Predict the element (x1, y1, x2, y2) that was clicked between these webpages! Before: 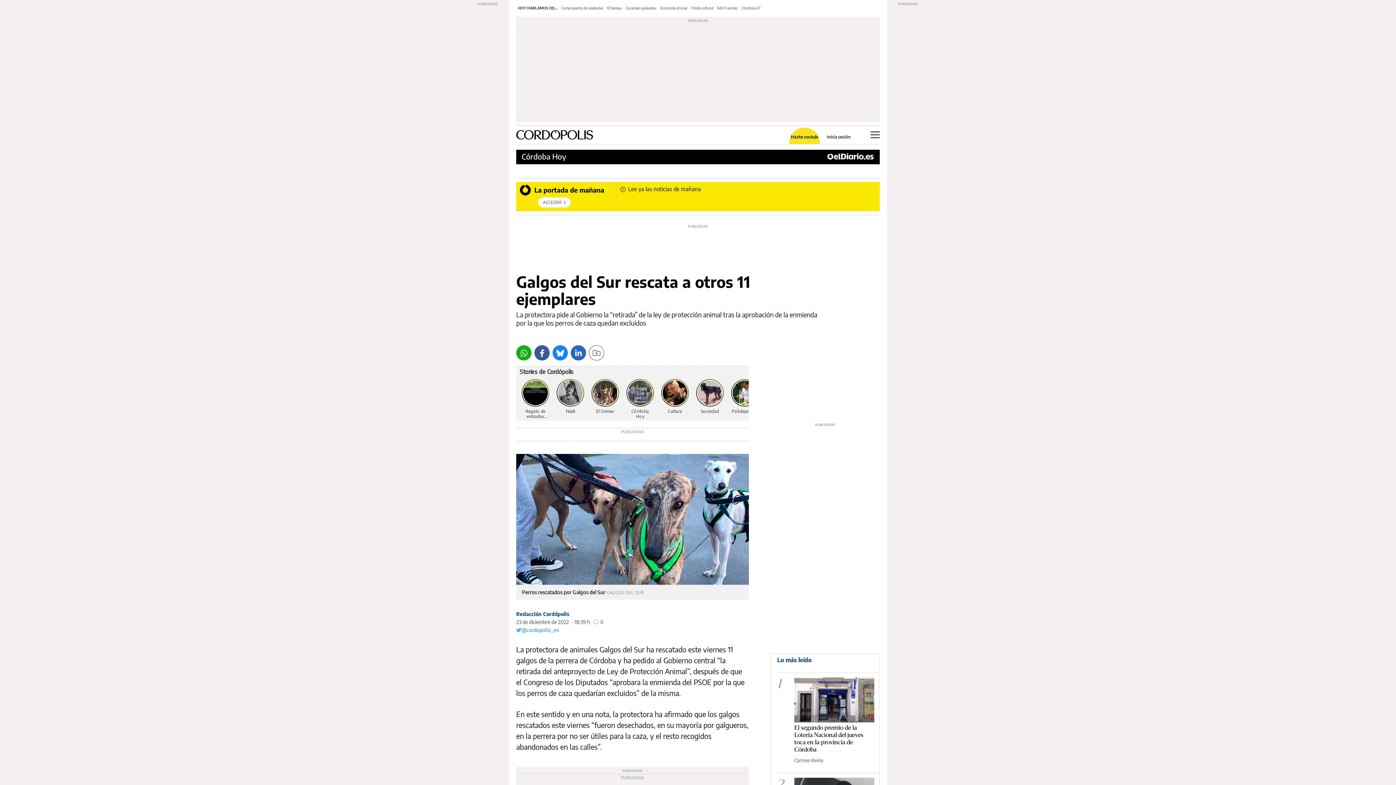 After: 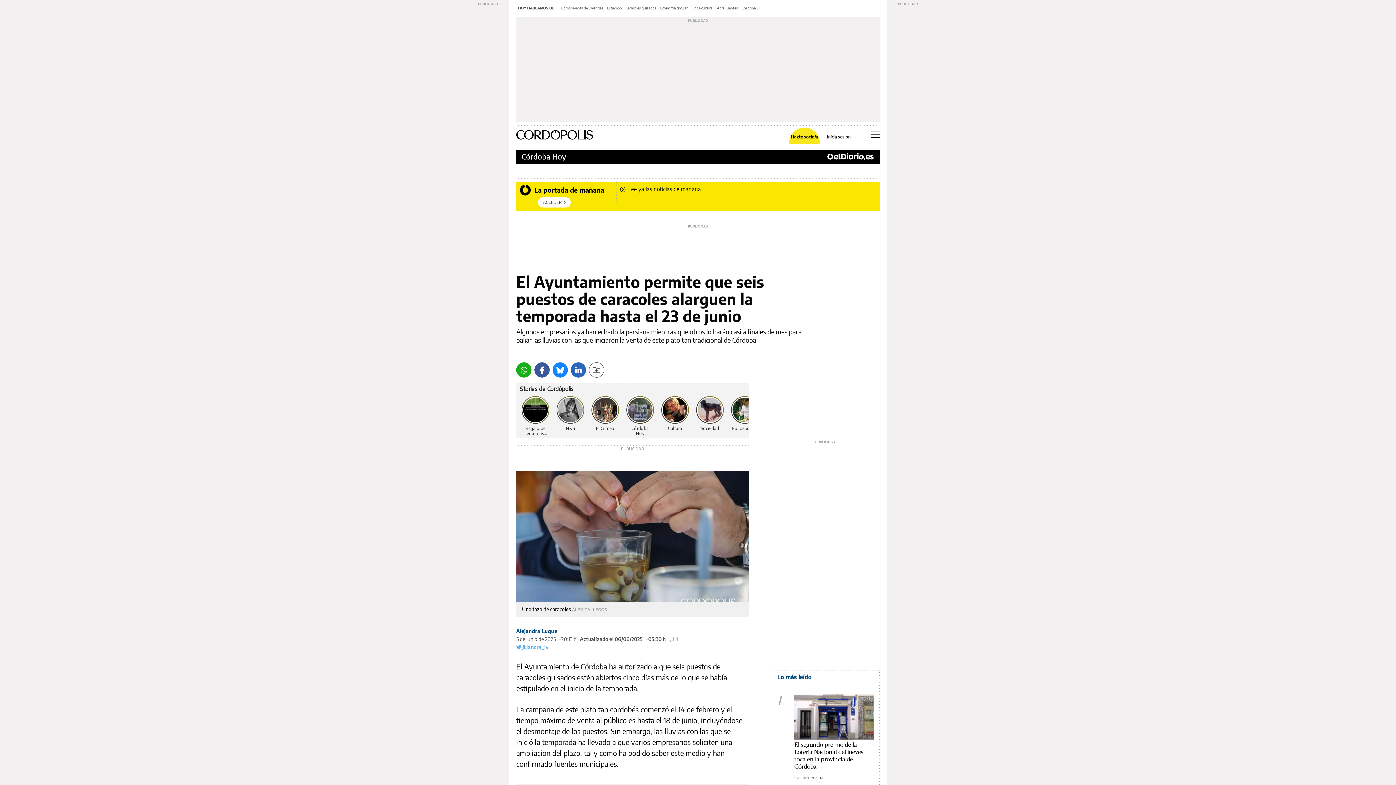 Action: label: Caracoles guisados bbox: (625, 5, 656, 10)